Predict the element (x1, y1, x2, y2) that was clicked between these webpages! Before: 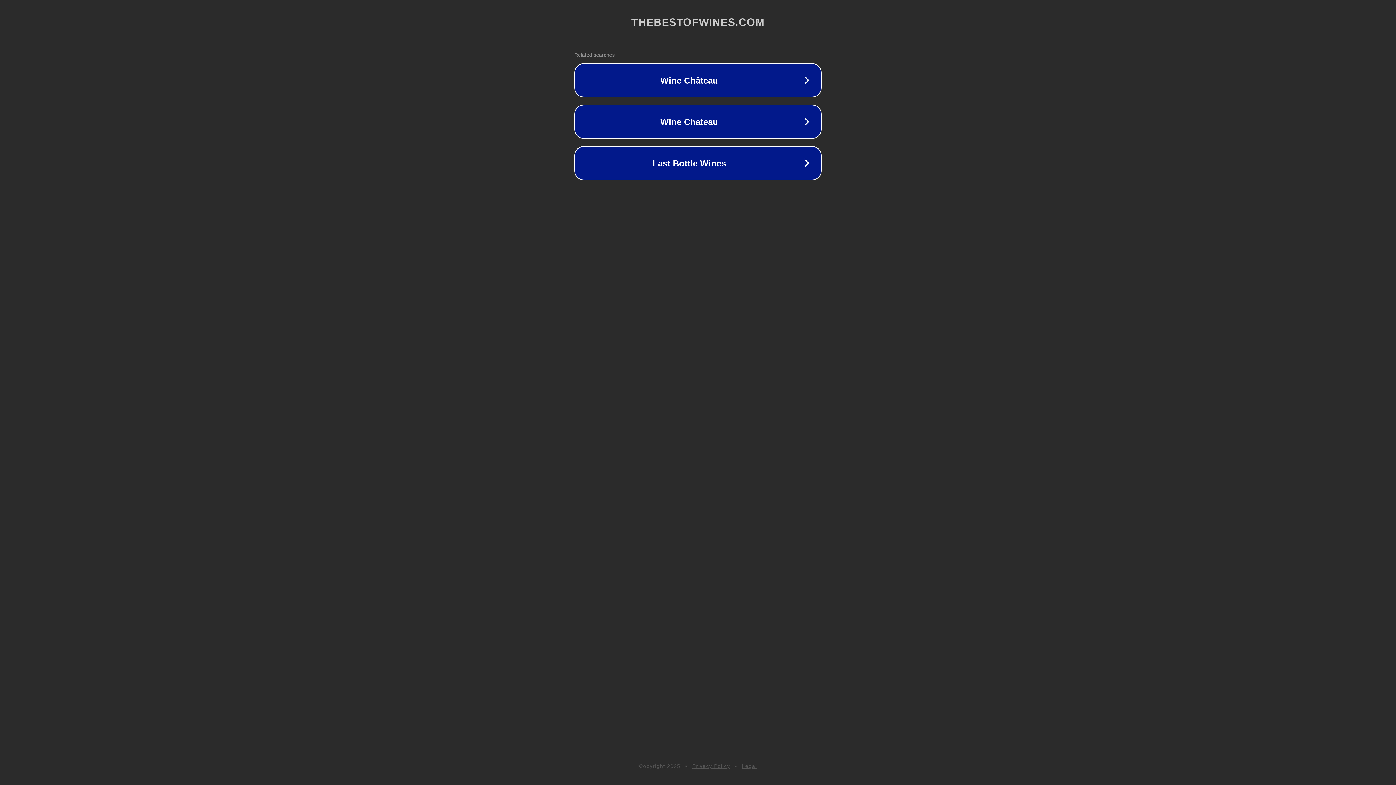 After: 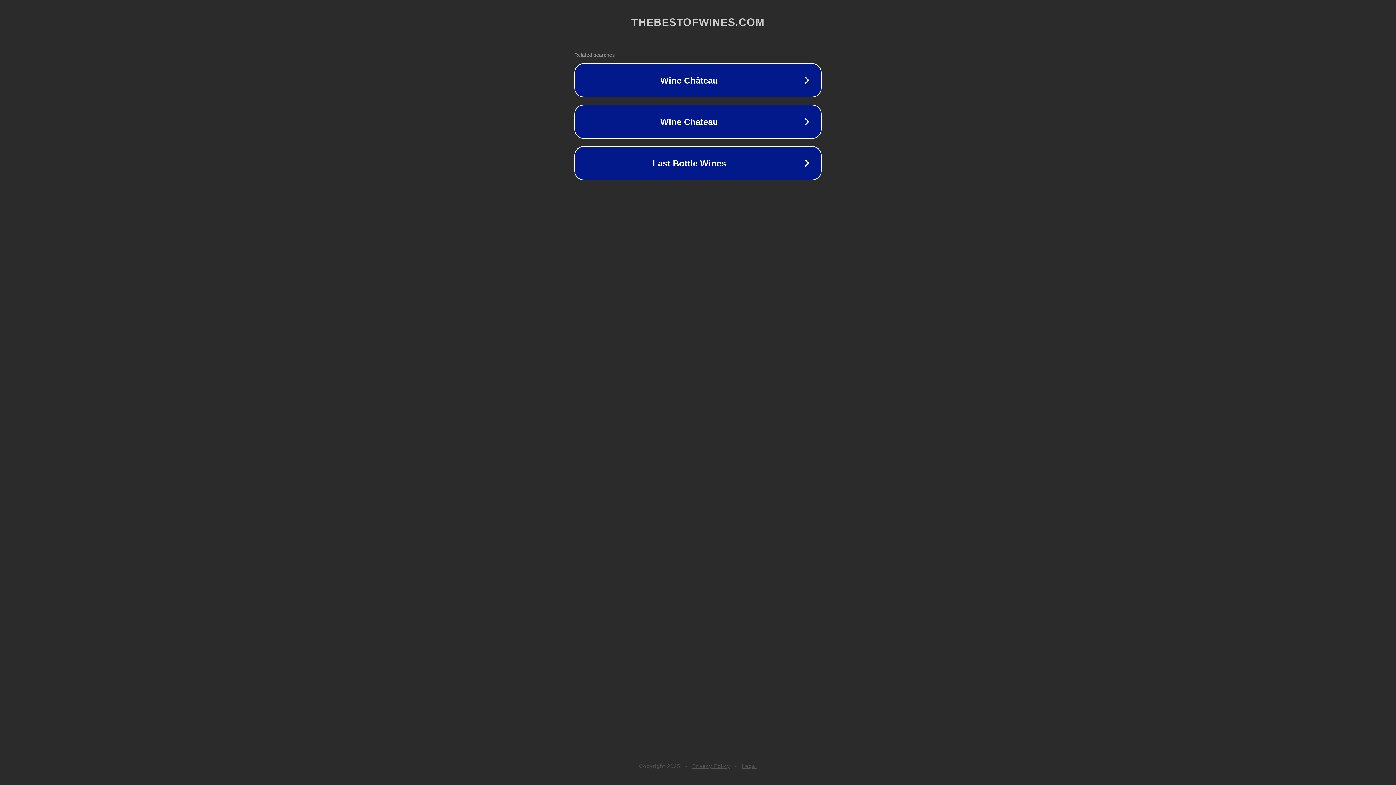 Action: bbox: (692, 763, 730, 769) label: Privacy Policy